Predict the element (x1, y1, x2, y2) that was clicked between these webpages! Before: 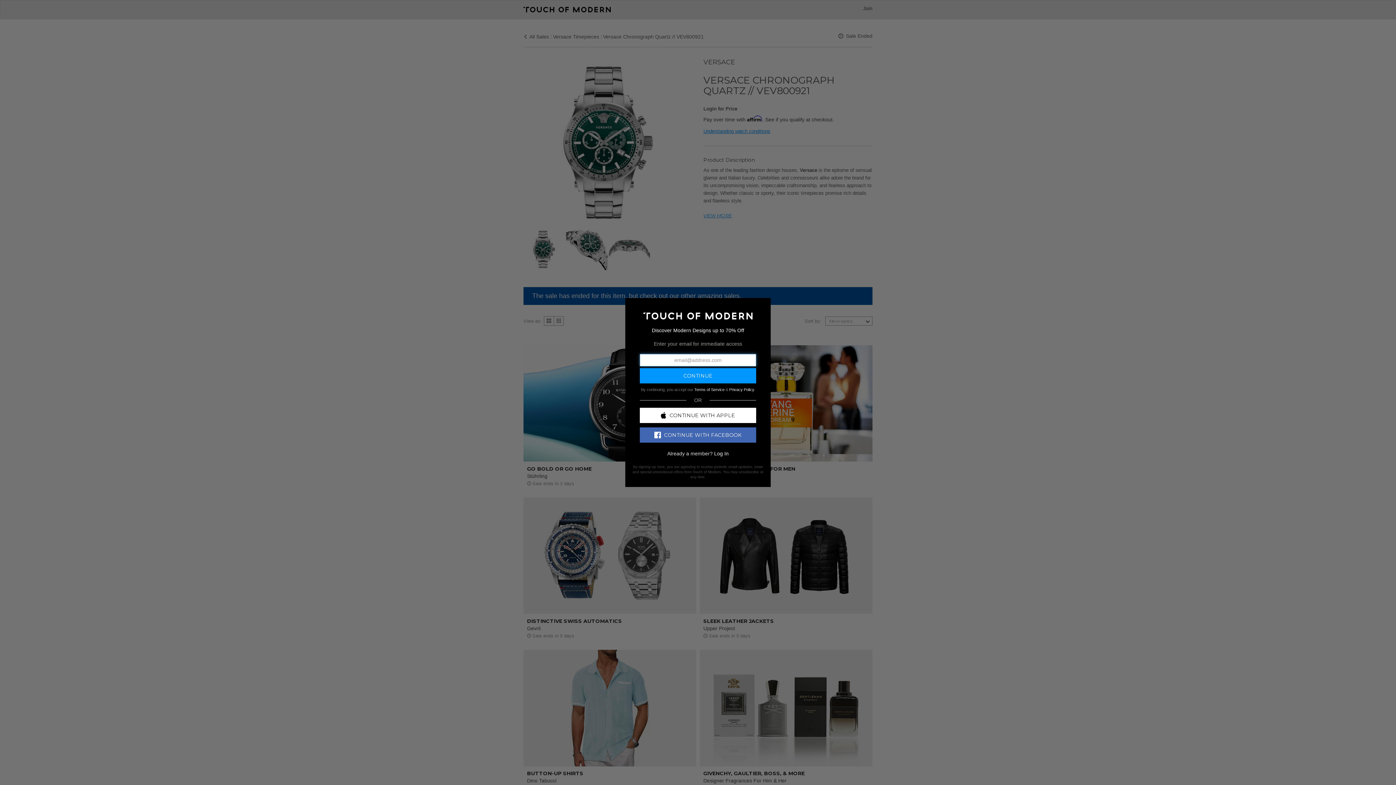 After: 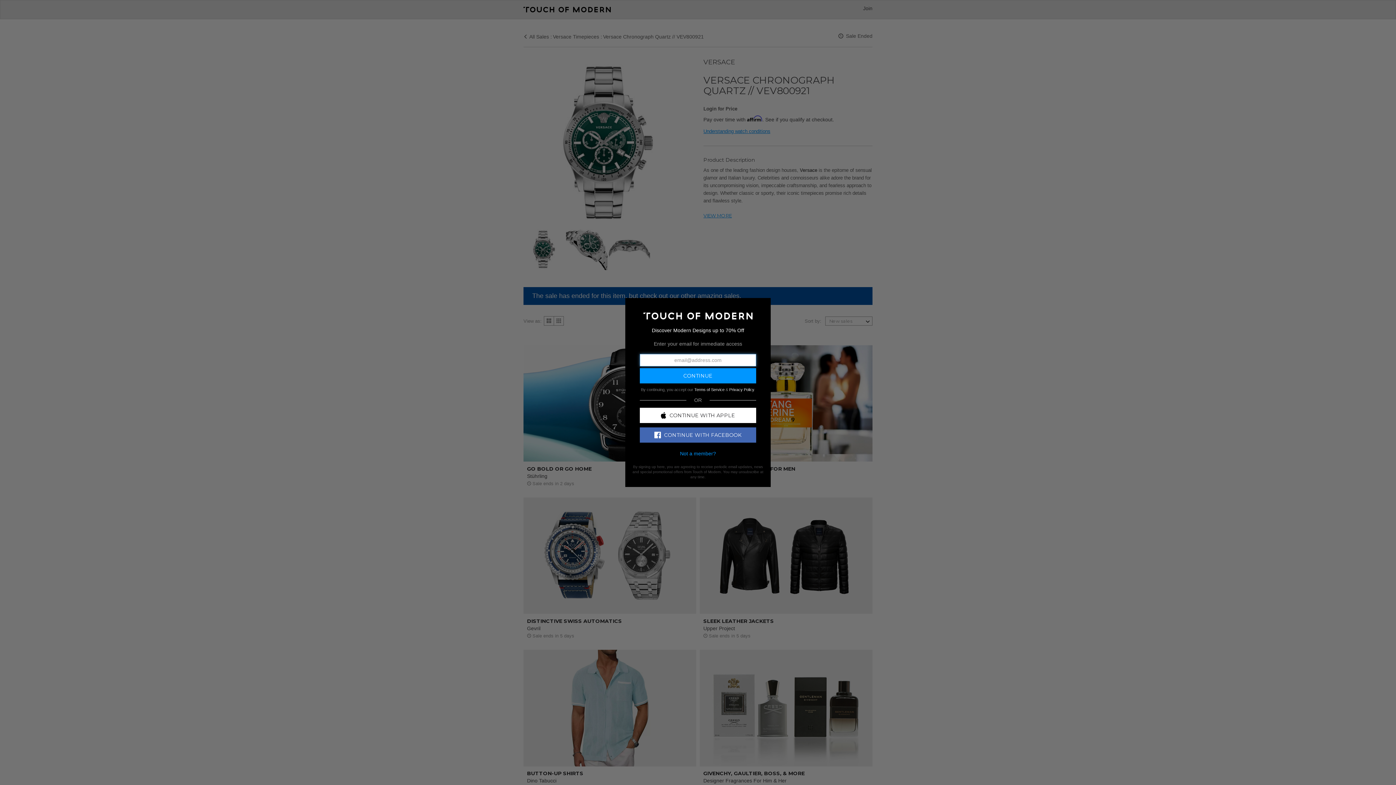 Action: label: Log In bbox: (714, 450, 728, 456)